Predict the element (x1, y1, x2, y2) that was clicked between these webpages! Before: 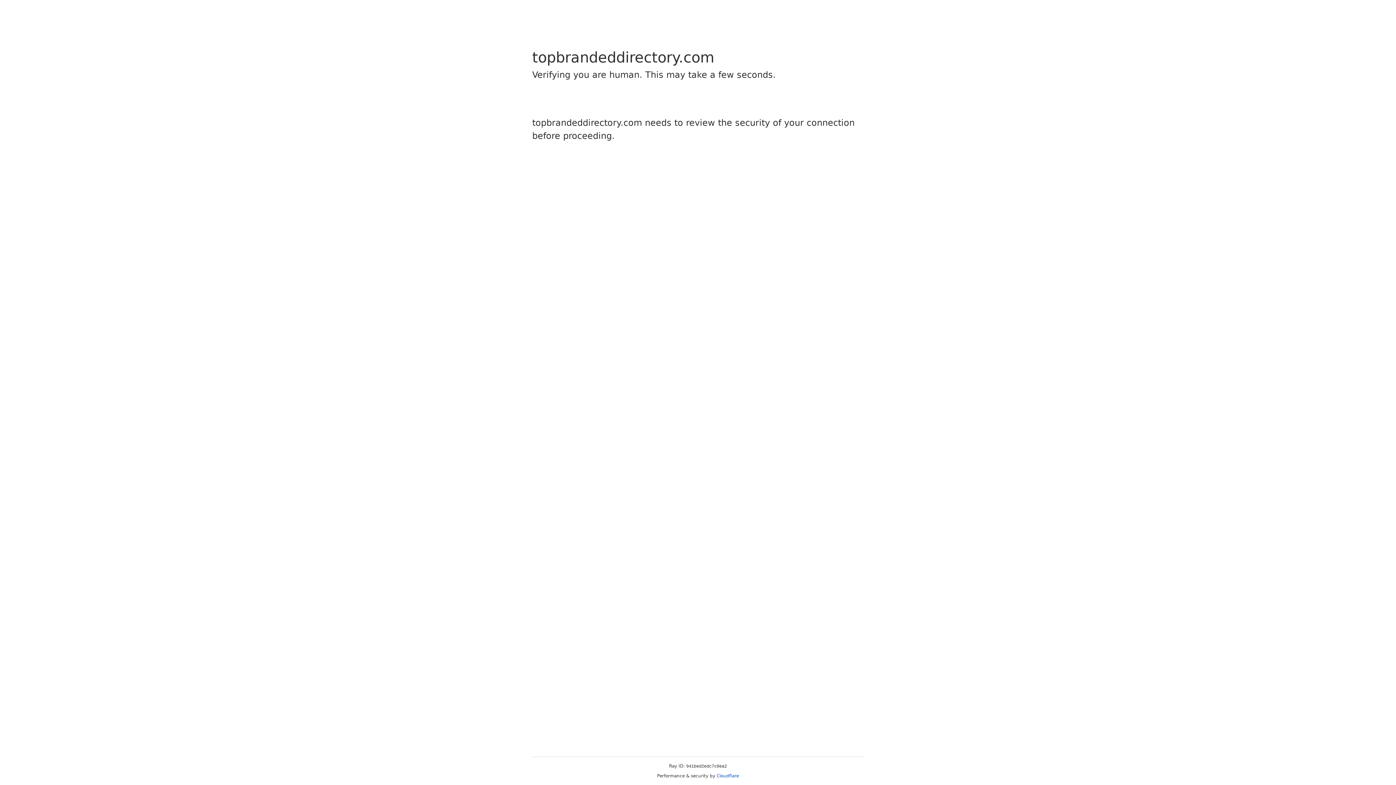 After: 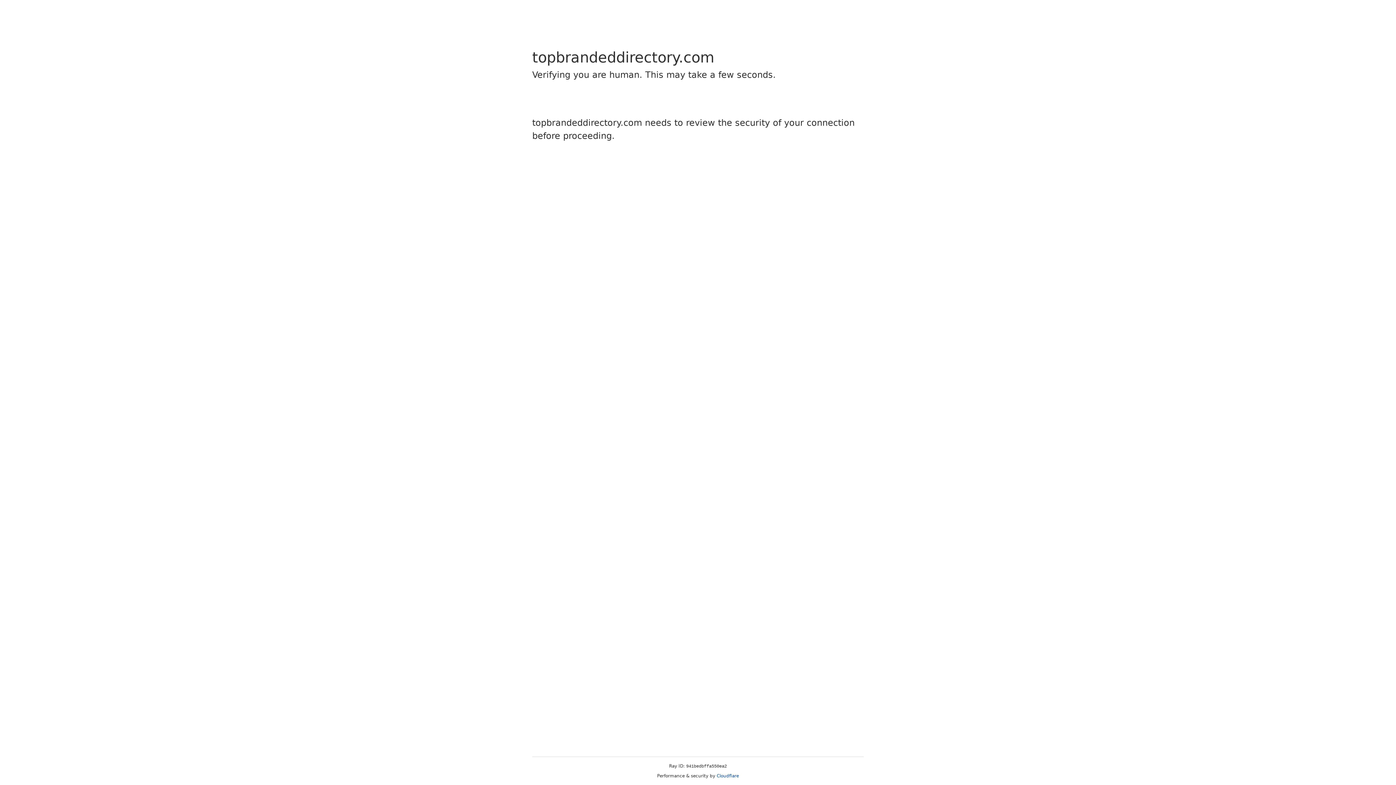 Action: bbox: (716, 773, 739, 778) label: Cloudflare